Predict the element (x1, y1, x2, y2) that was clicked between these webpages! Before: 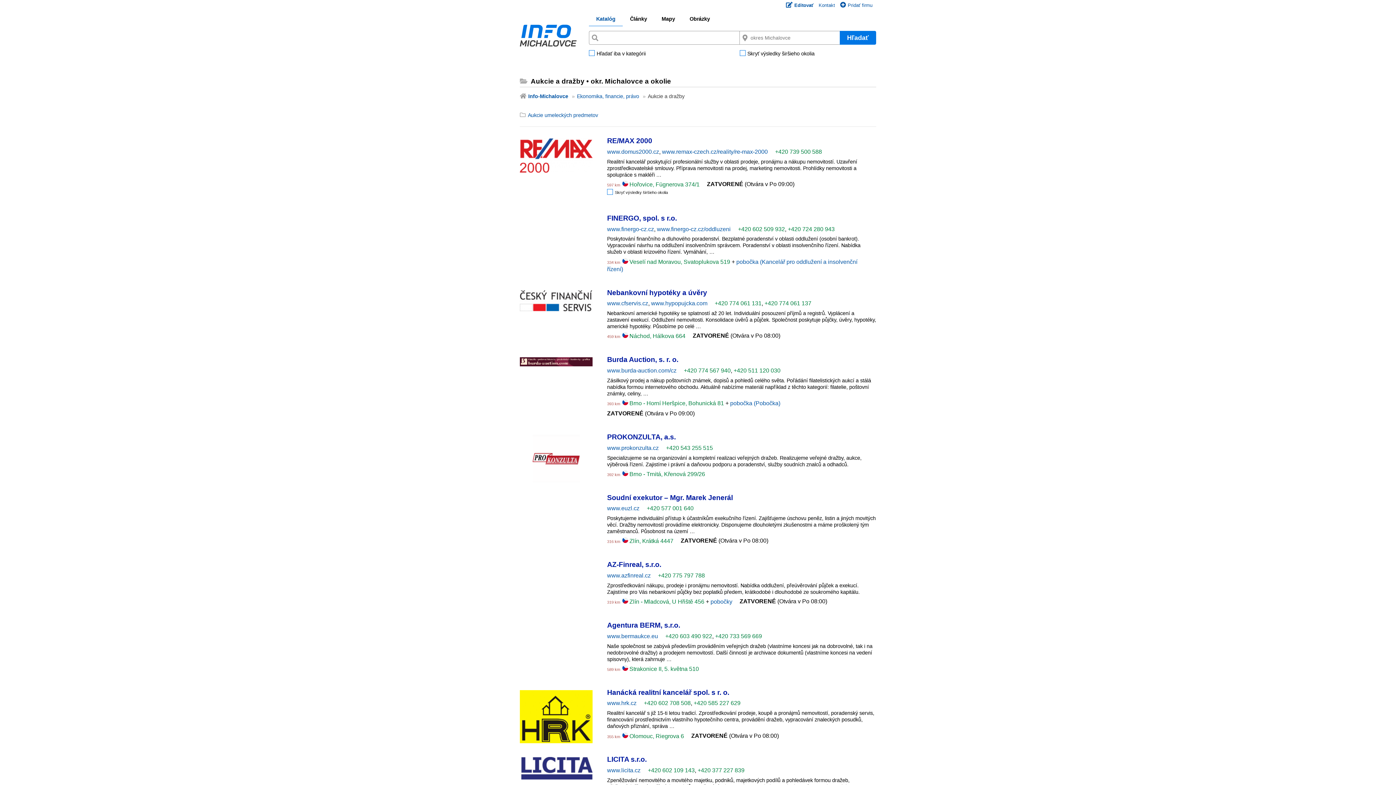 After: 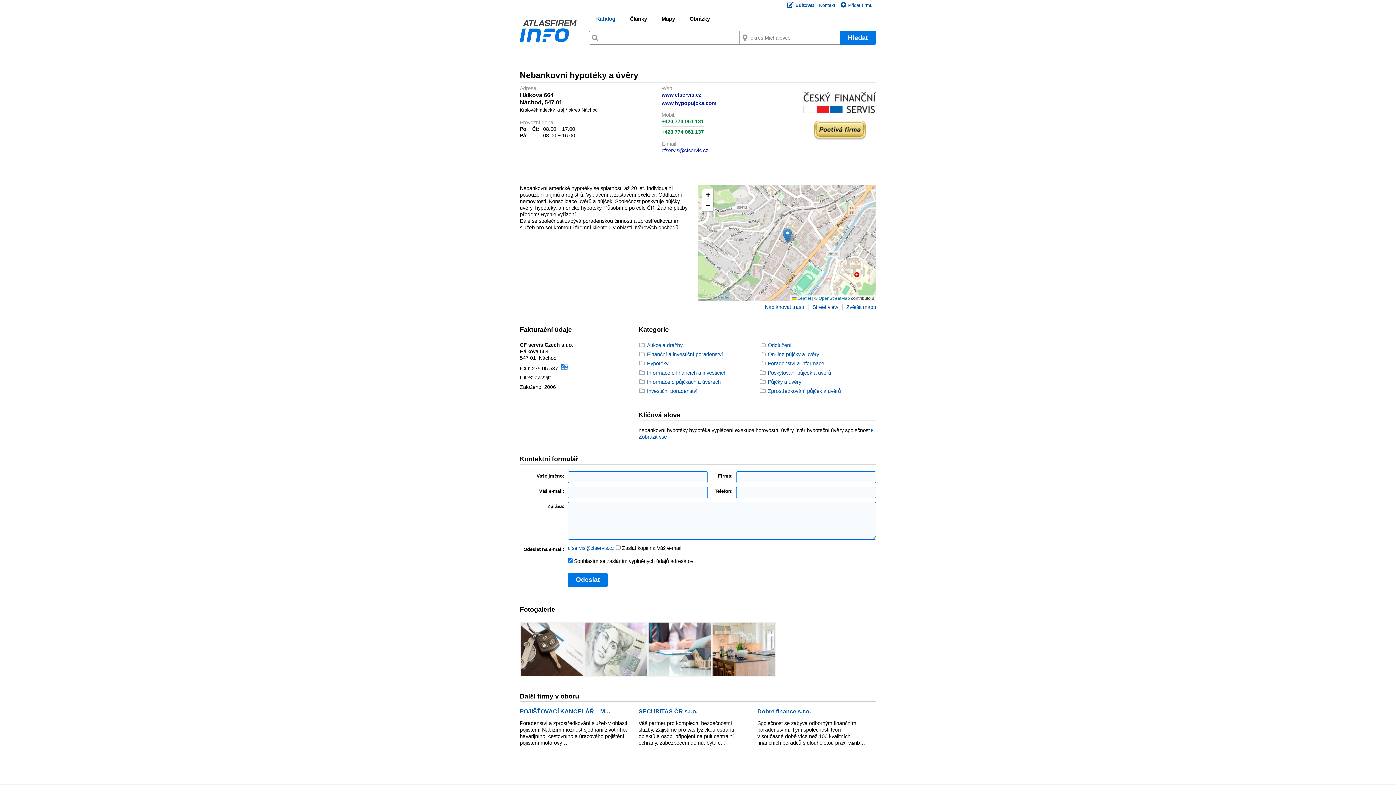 Action: label: Nebankovní hypotéky a úvěry bbox: (607, 288, 707, 296)